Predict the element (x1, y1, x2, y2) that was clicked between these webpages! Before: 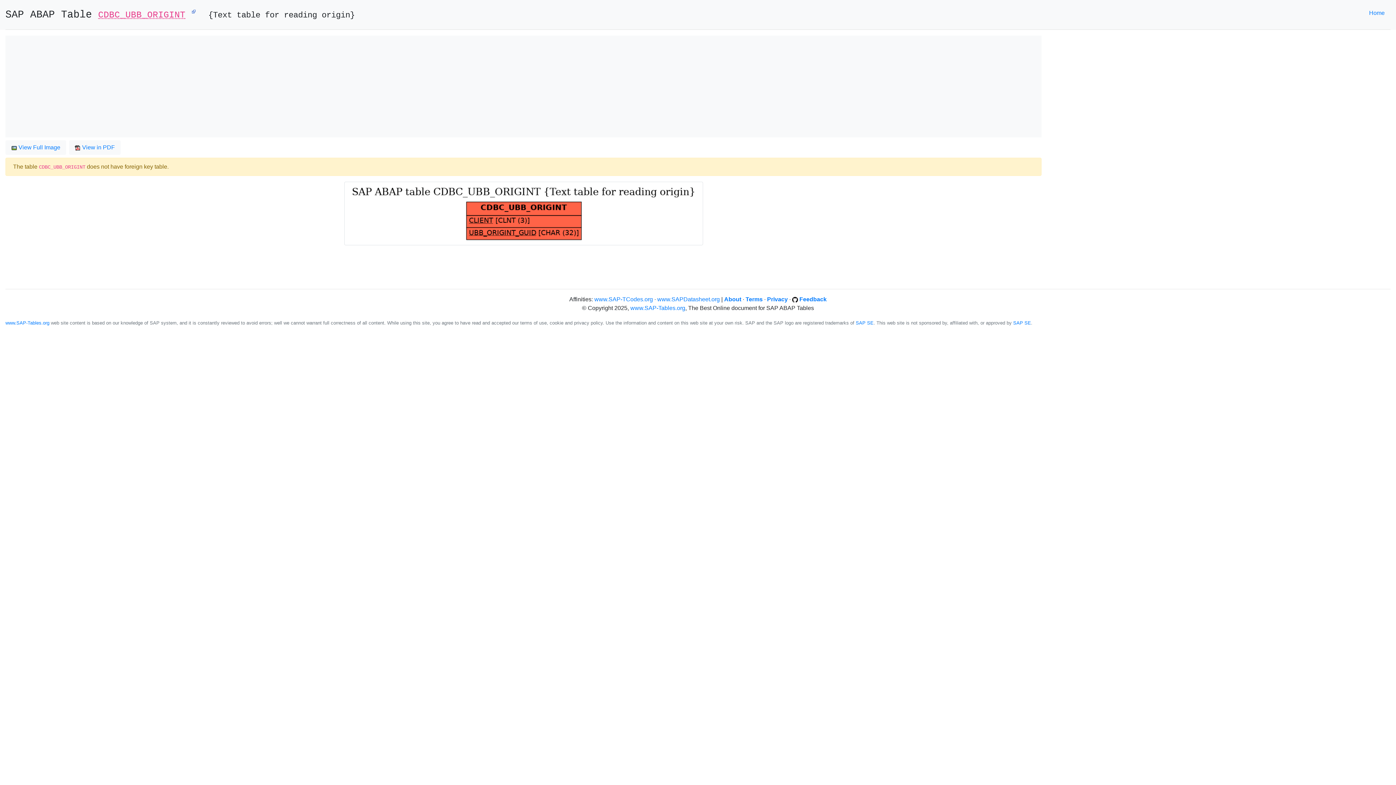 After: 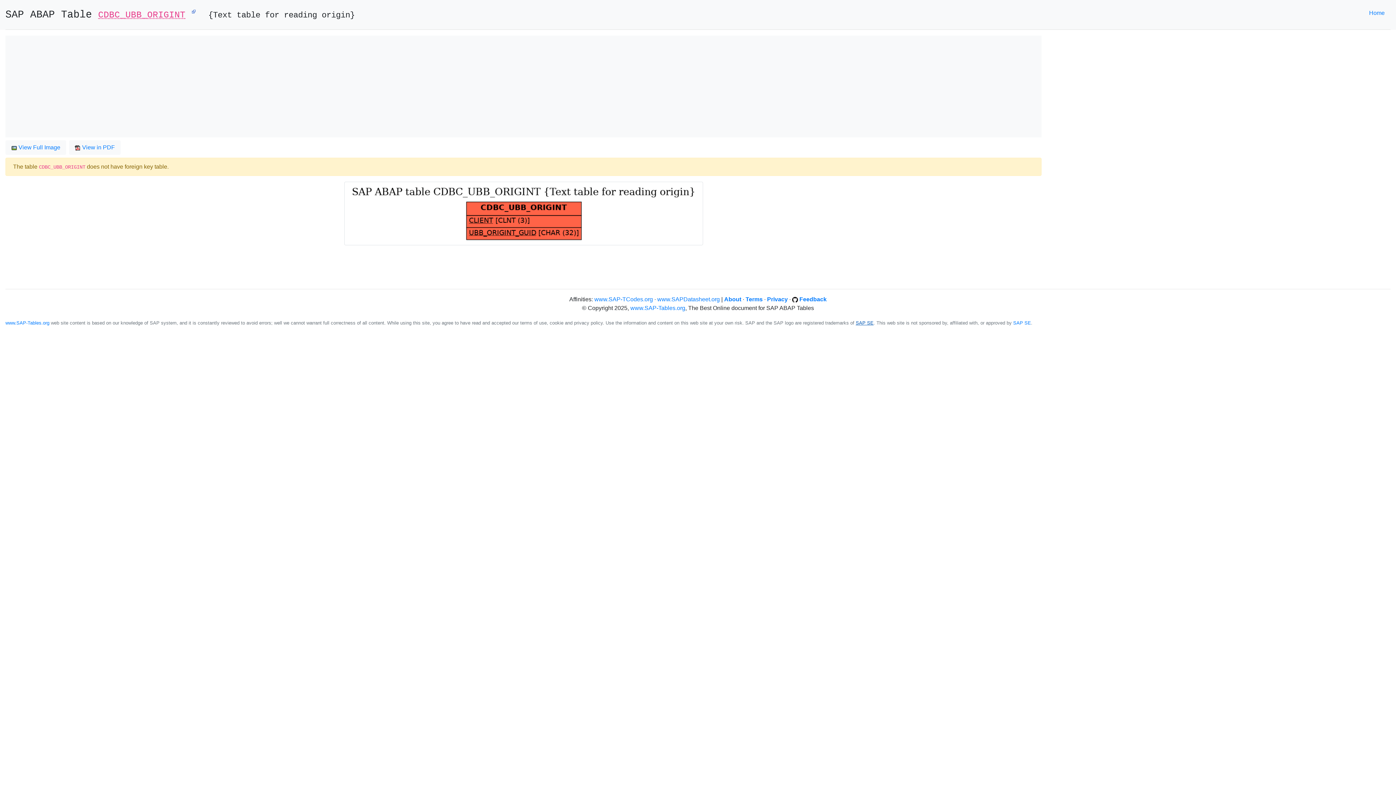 Action: label: SAP SE bbox: (856, 320, 873, 325)